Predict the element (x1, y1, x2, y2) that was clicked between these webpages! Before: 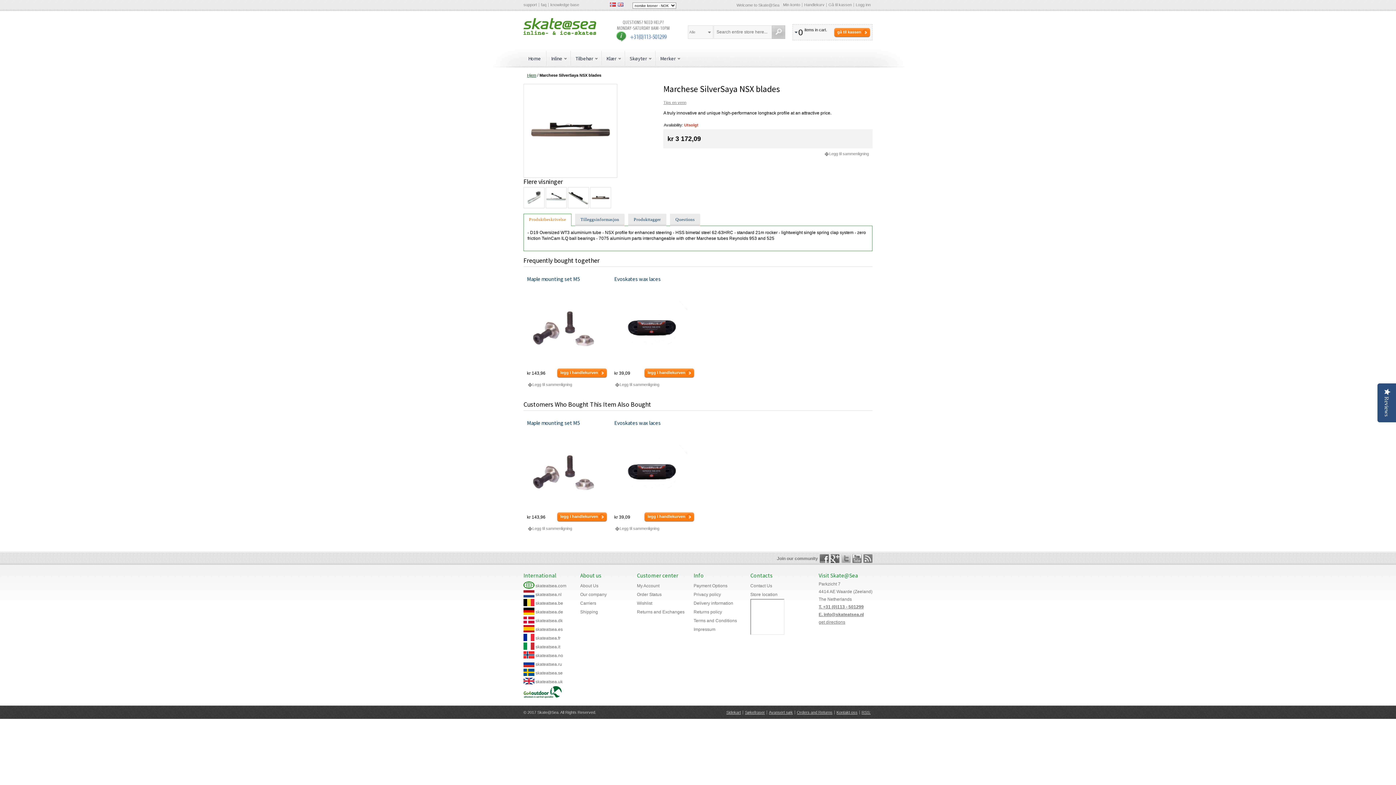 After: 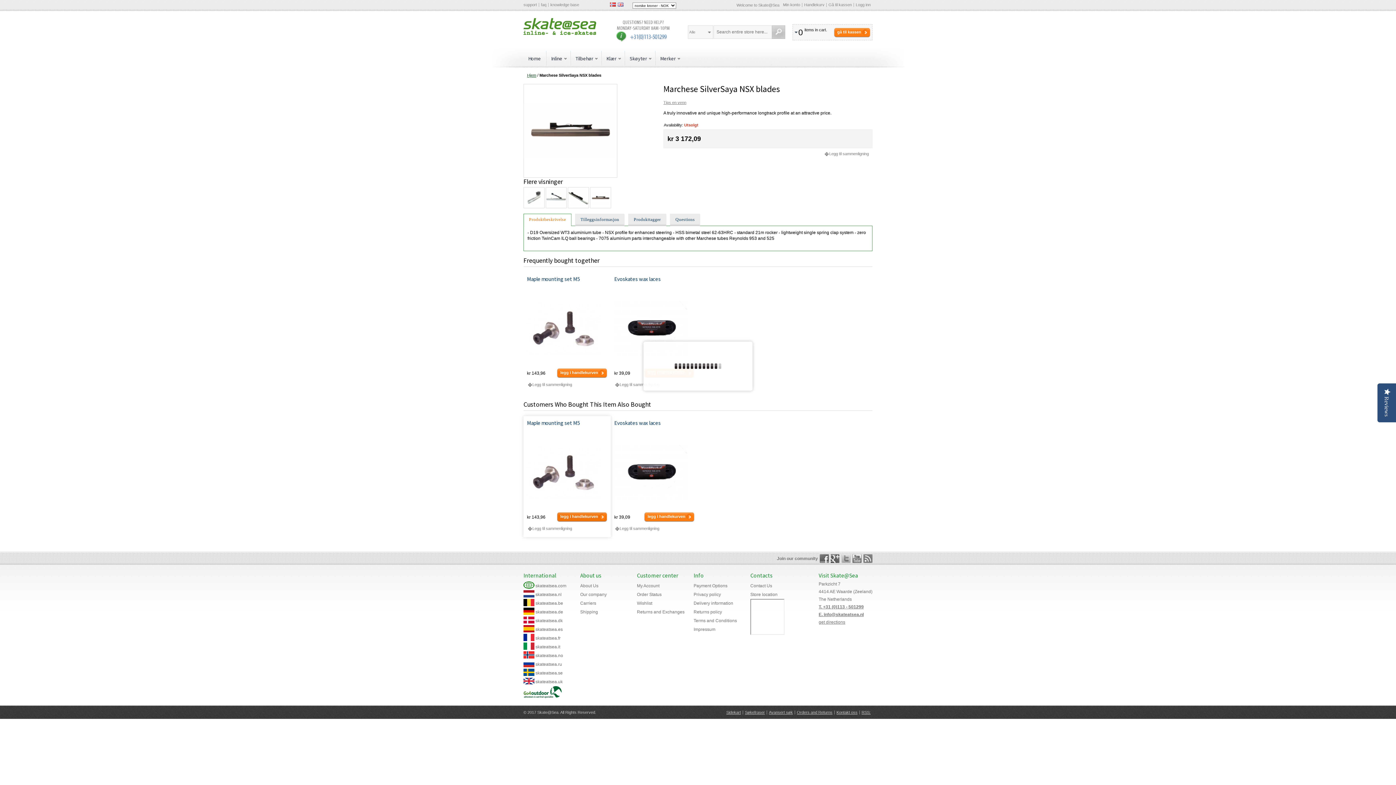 Action: label: legg i handlekurven bbox: (557, 512, 607, 522)